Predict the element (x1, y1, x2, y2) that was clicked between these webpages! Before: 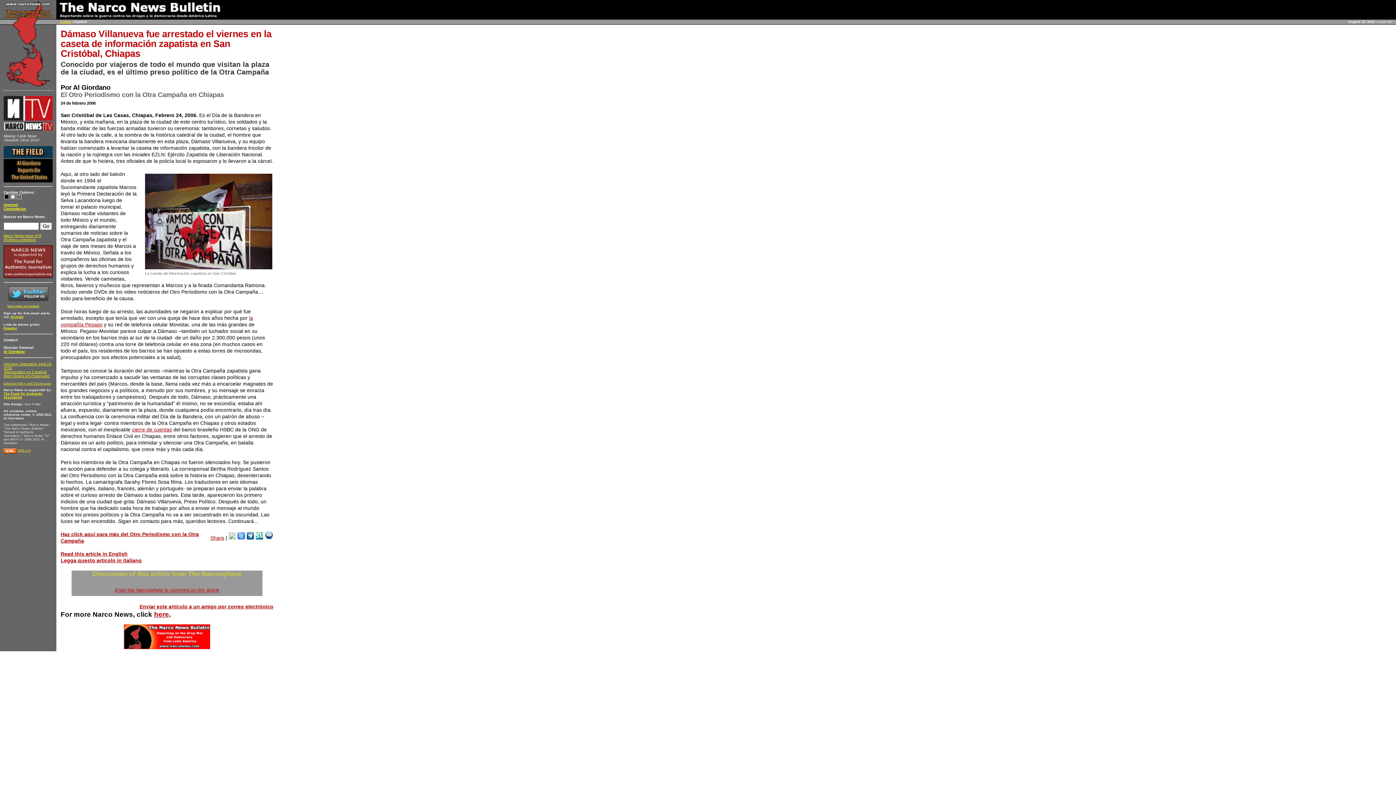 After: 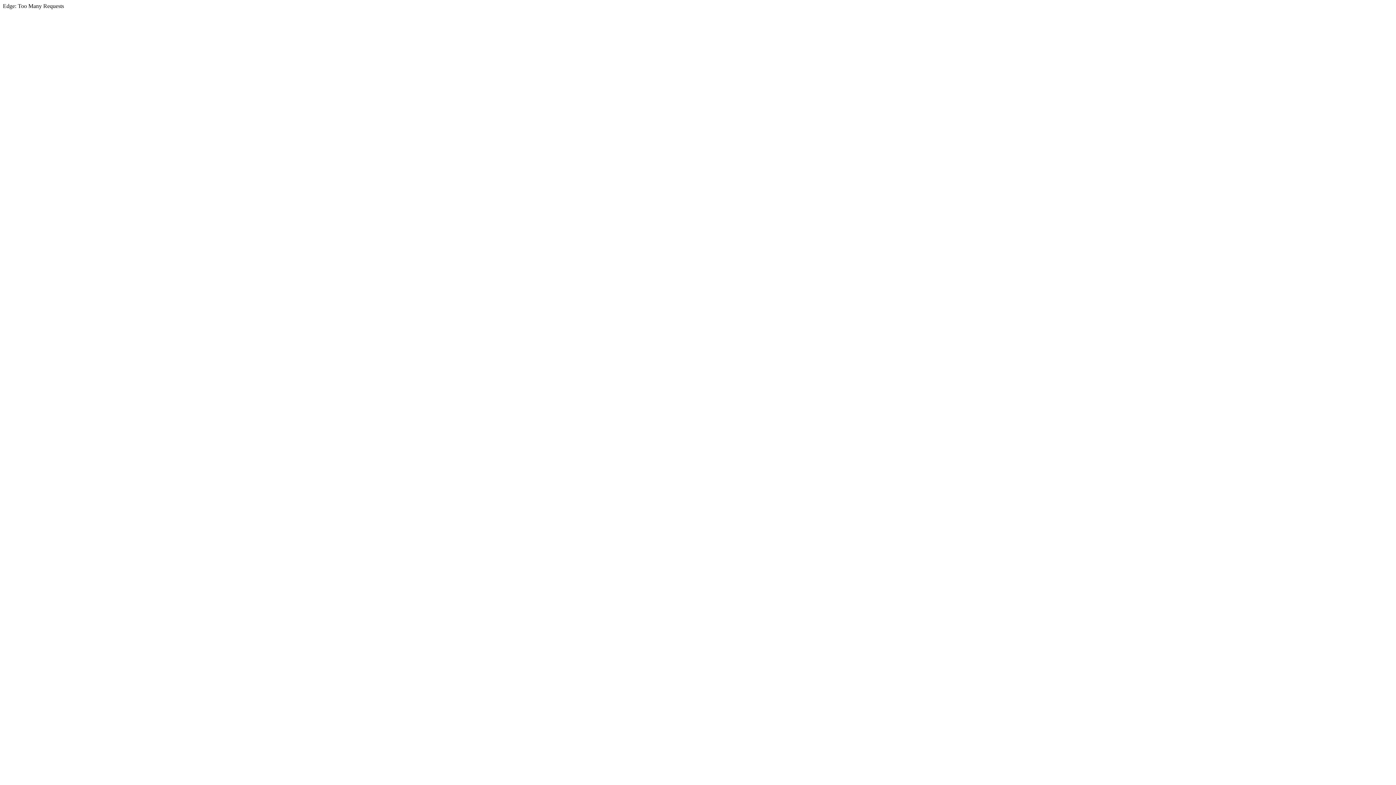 Action: bbox: (10, 315, 23, 319) label: English